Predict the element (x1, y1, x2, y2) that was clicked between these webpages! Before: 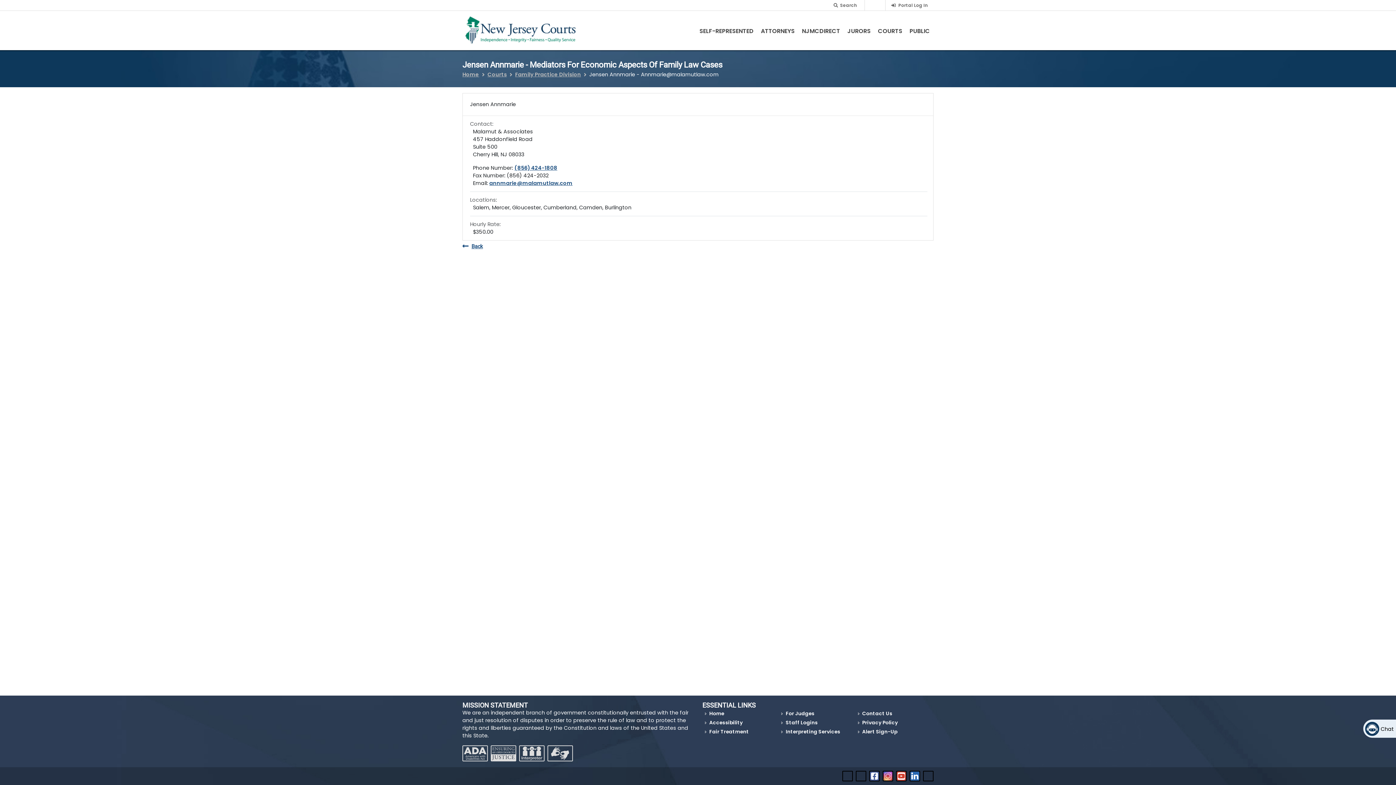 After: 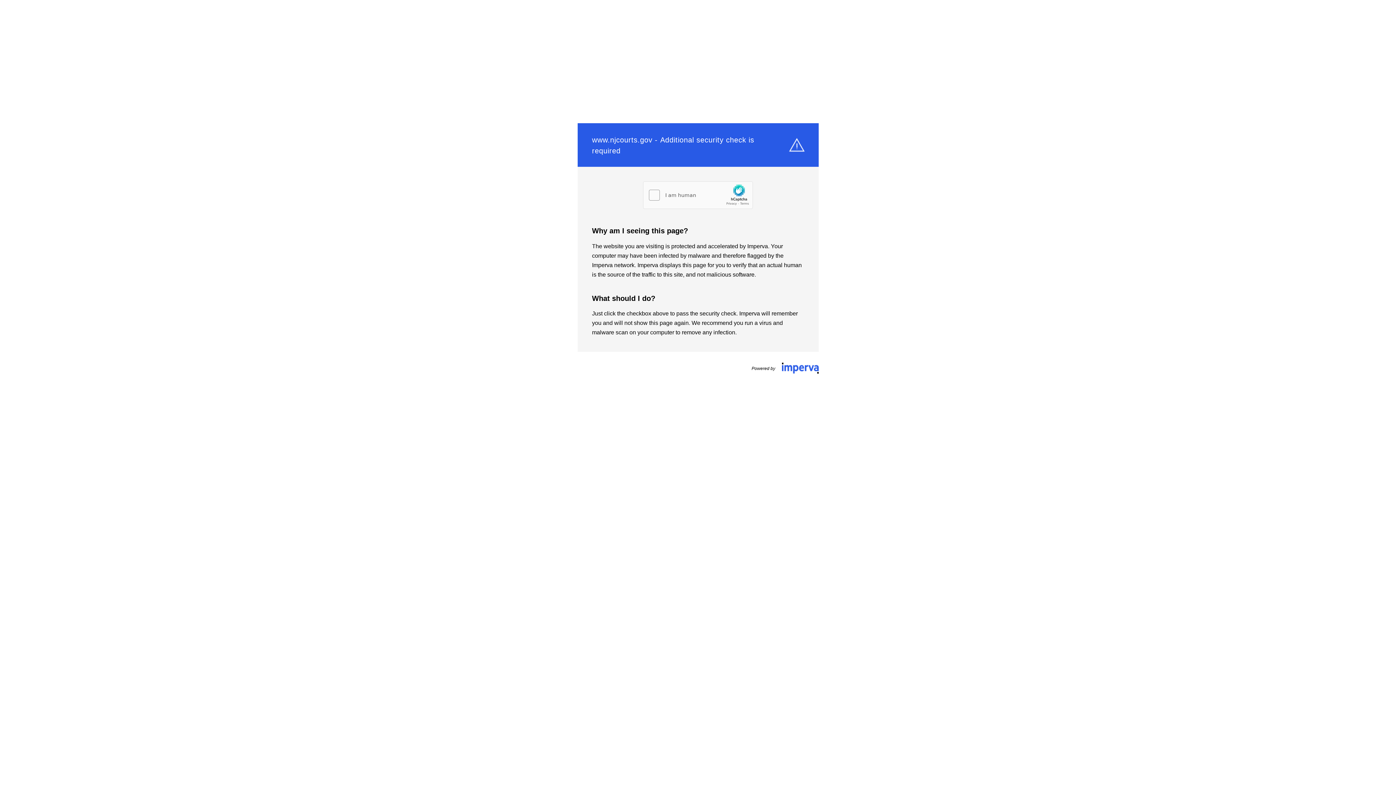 Action: bbox: (906, 21, 933, 41) label: PUBLIC